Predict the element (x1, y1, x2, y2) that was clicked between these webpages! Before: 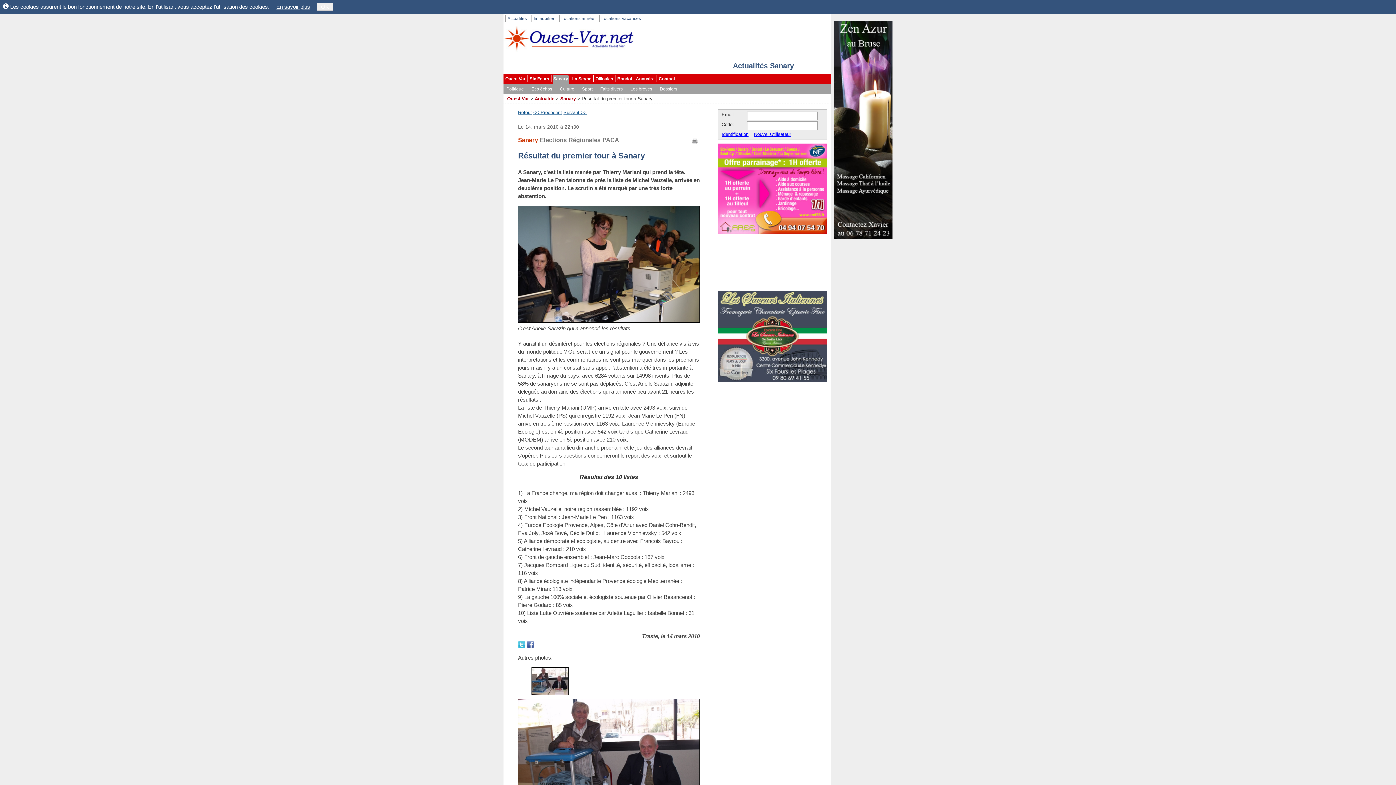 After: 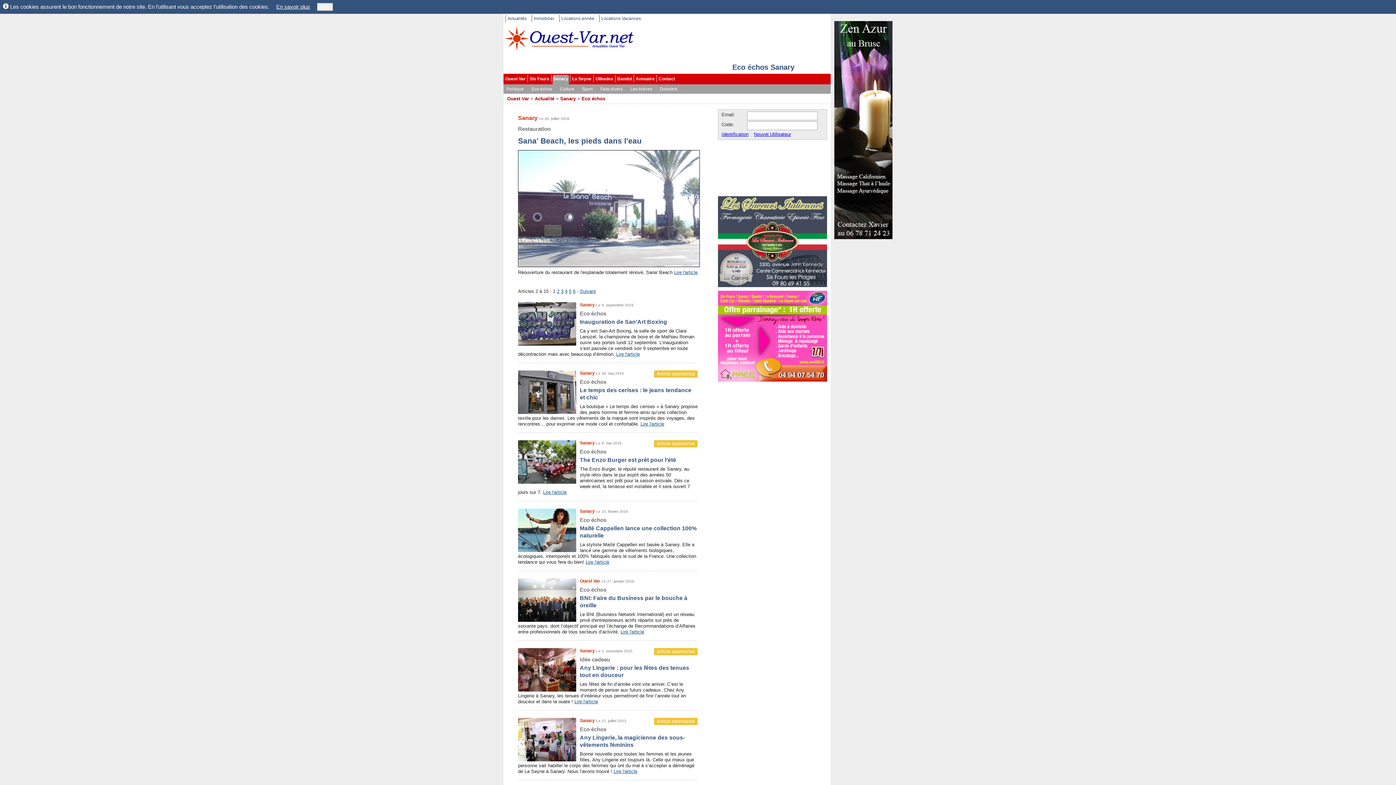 Action: label: Eco échos bbox: (528, 85, 557, 92)